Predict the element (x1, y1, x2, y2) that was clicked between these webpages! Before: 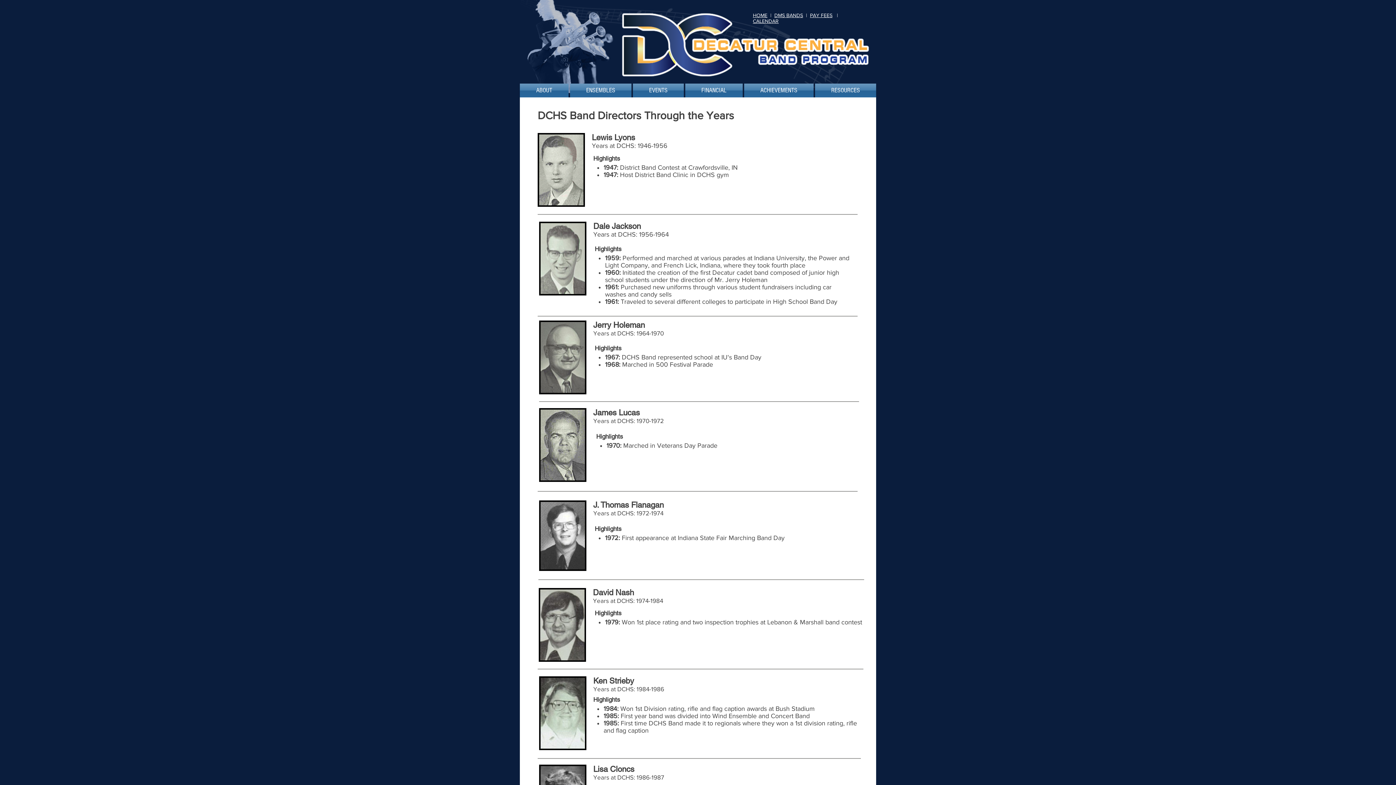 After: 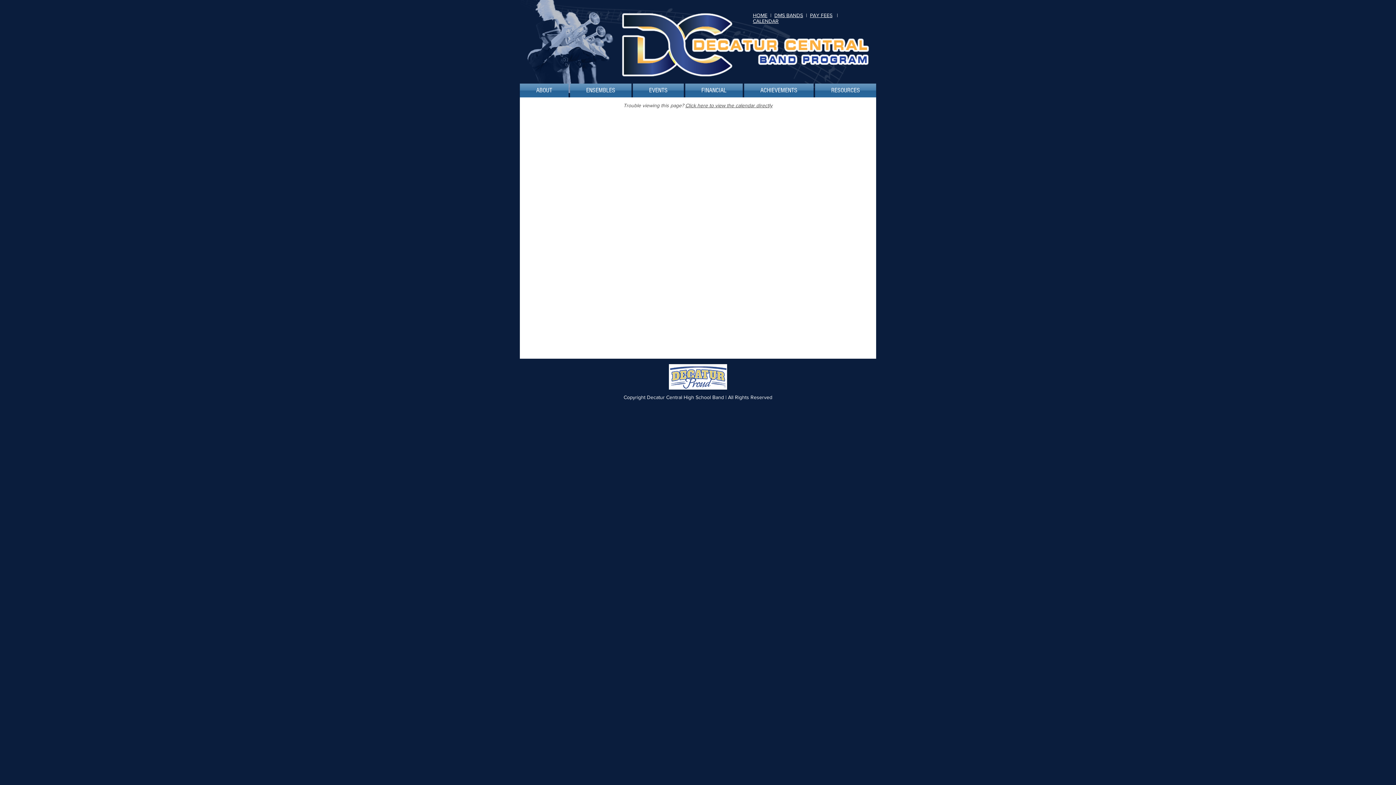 Action: label: CALENDAR bbox: (753, 18, 778, 24)